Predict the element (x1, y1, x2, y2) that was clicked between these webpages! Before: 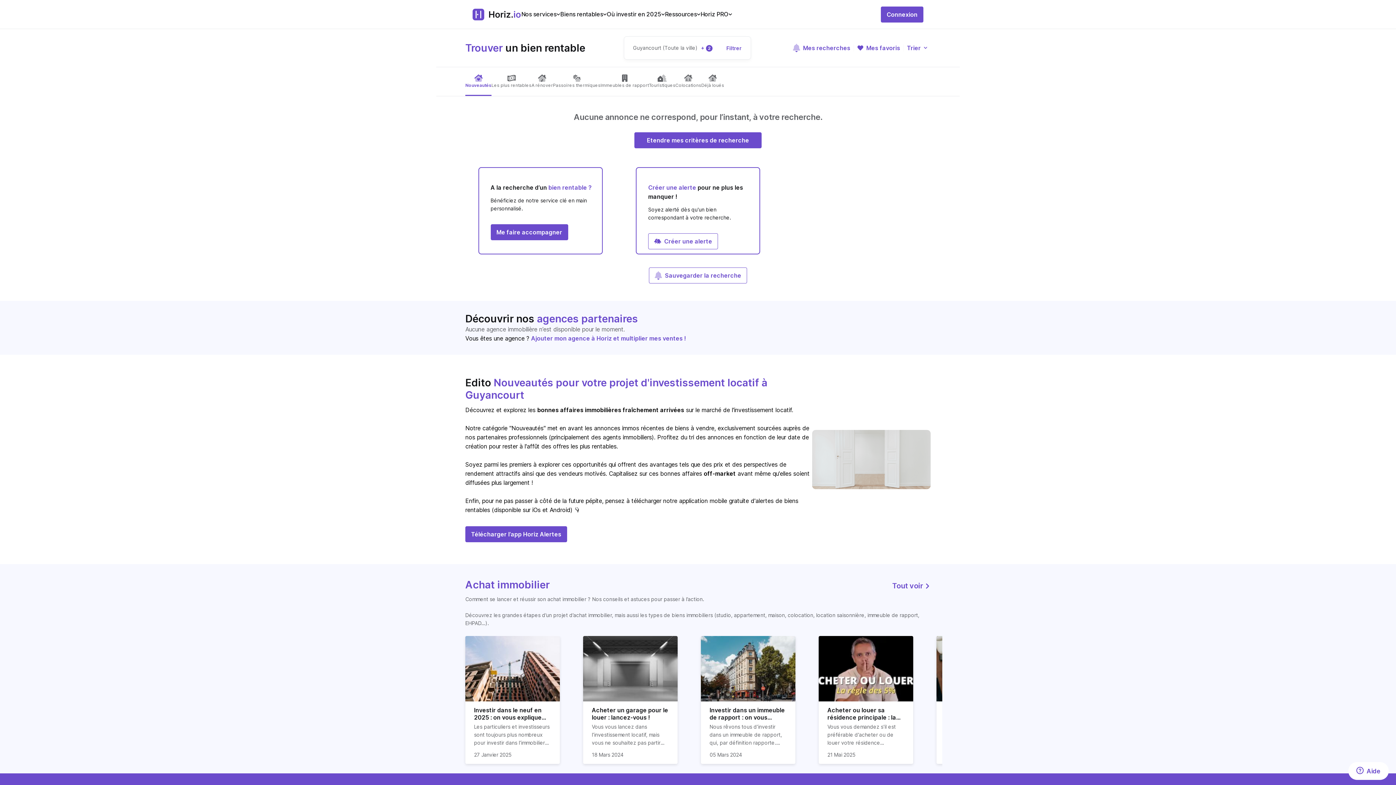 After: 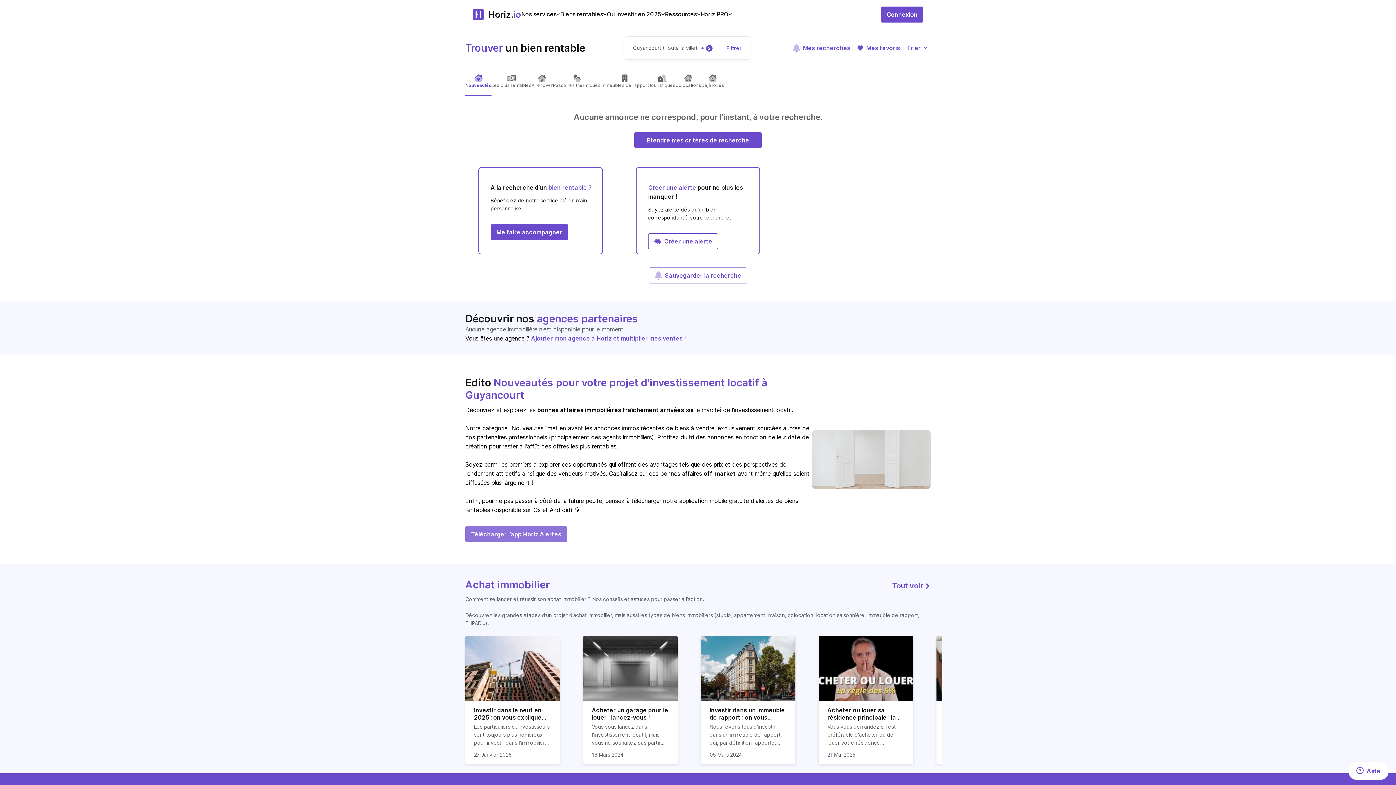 Action: label: Télécharger l’app Horiz Alertes bbox: (465, 526, 567, 542)